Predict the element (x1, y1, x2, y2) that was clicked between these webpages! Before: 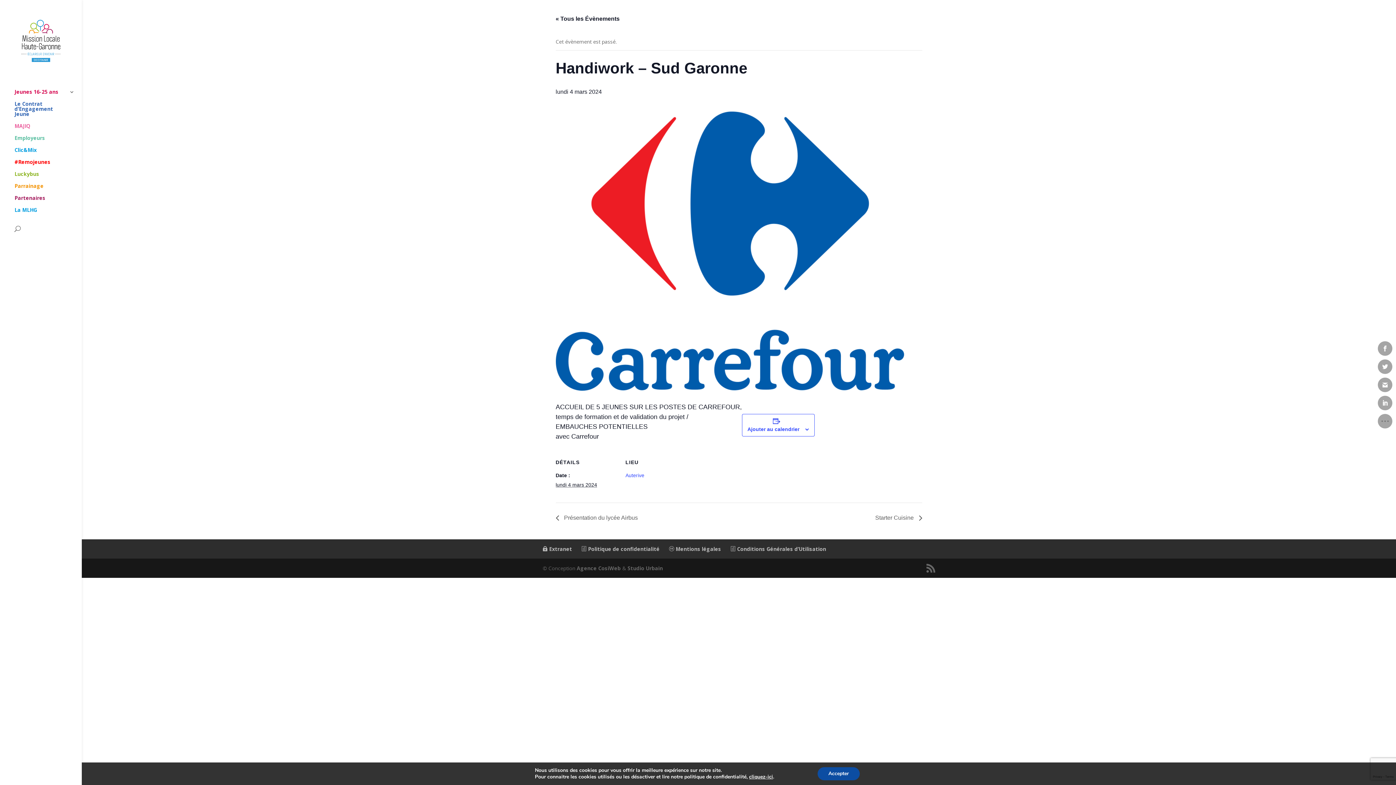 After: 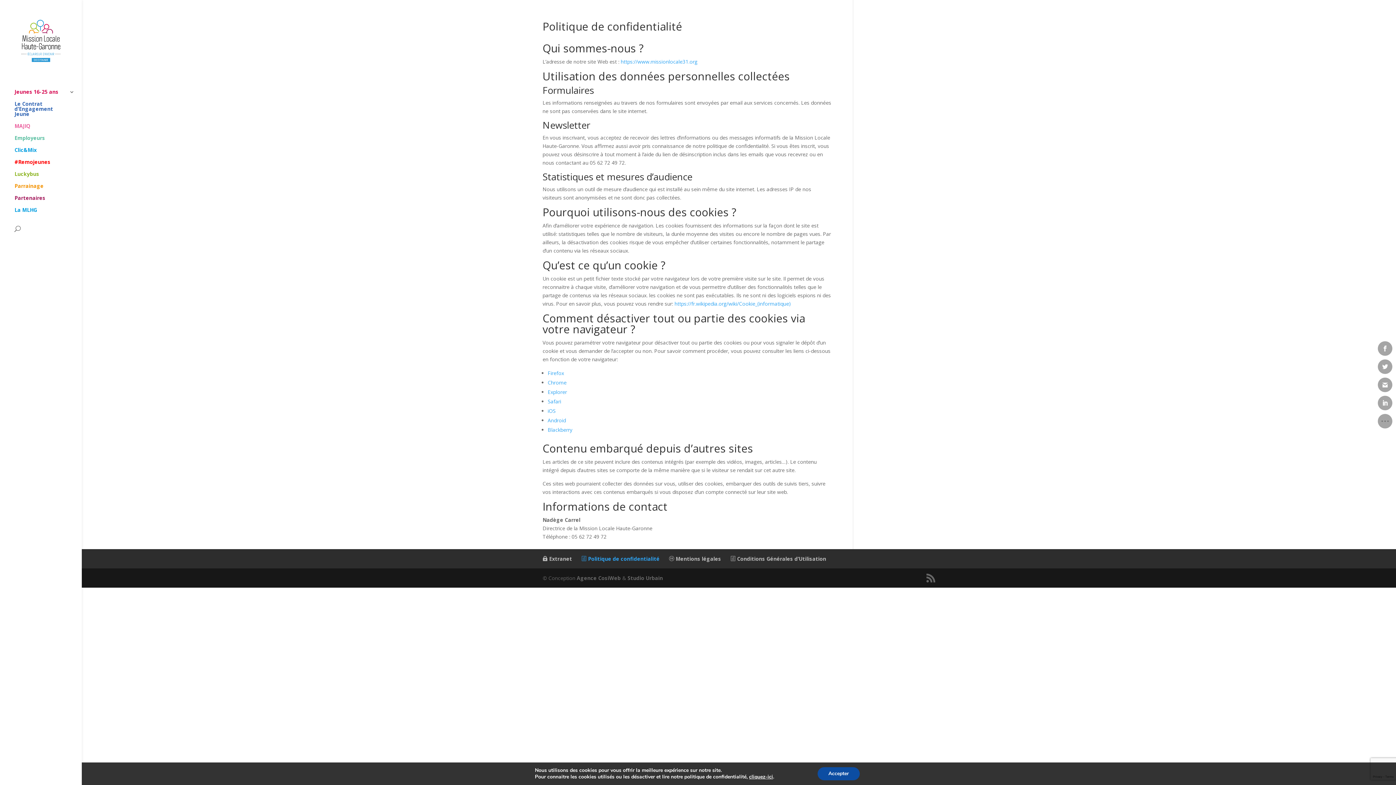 Action: bbox: (581, 545, 659, 552) label:  Politique de confidentialité